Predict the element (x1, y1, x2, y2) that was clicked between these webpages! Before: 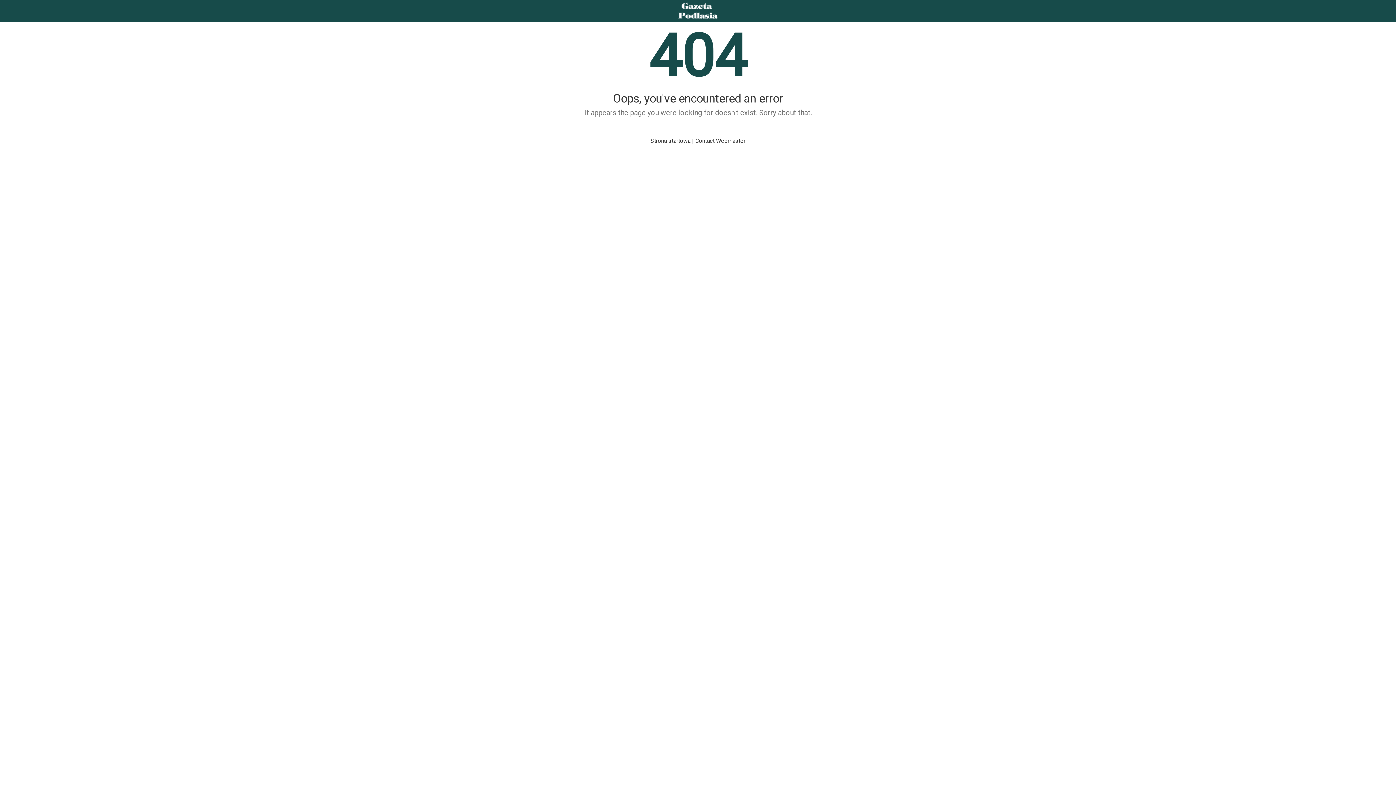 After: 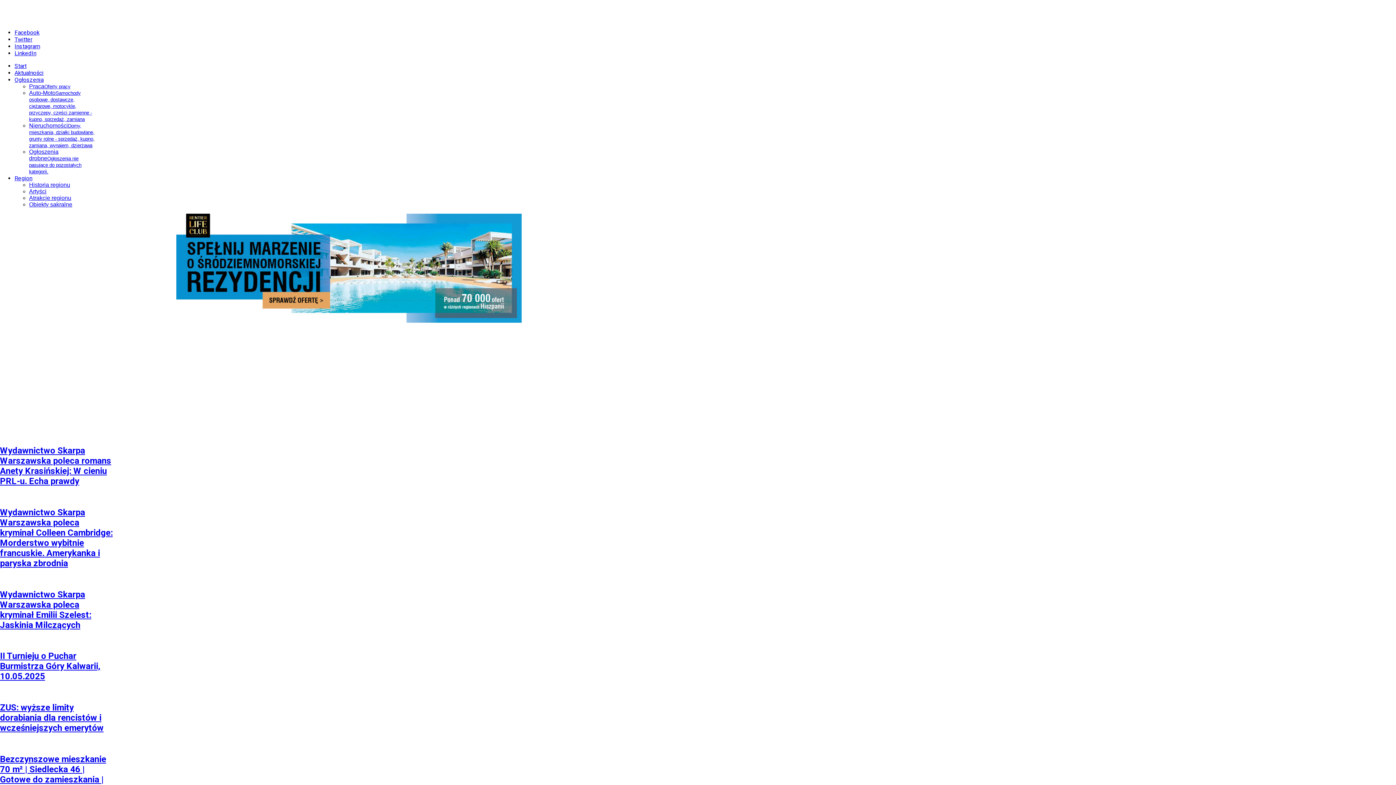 Action: bbox: (674, 0, 721, 21)